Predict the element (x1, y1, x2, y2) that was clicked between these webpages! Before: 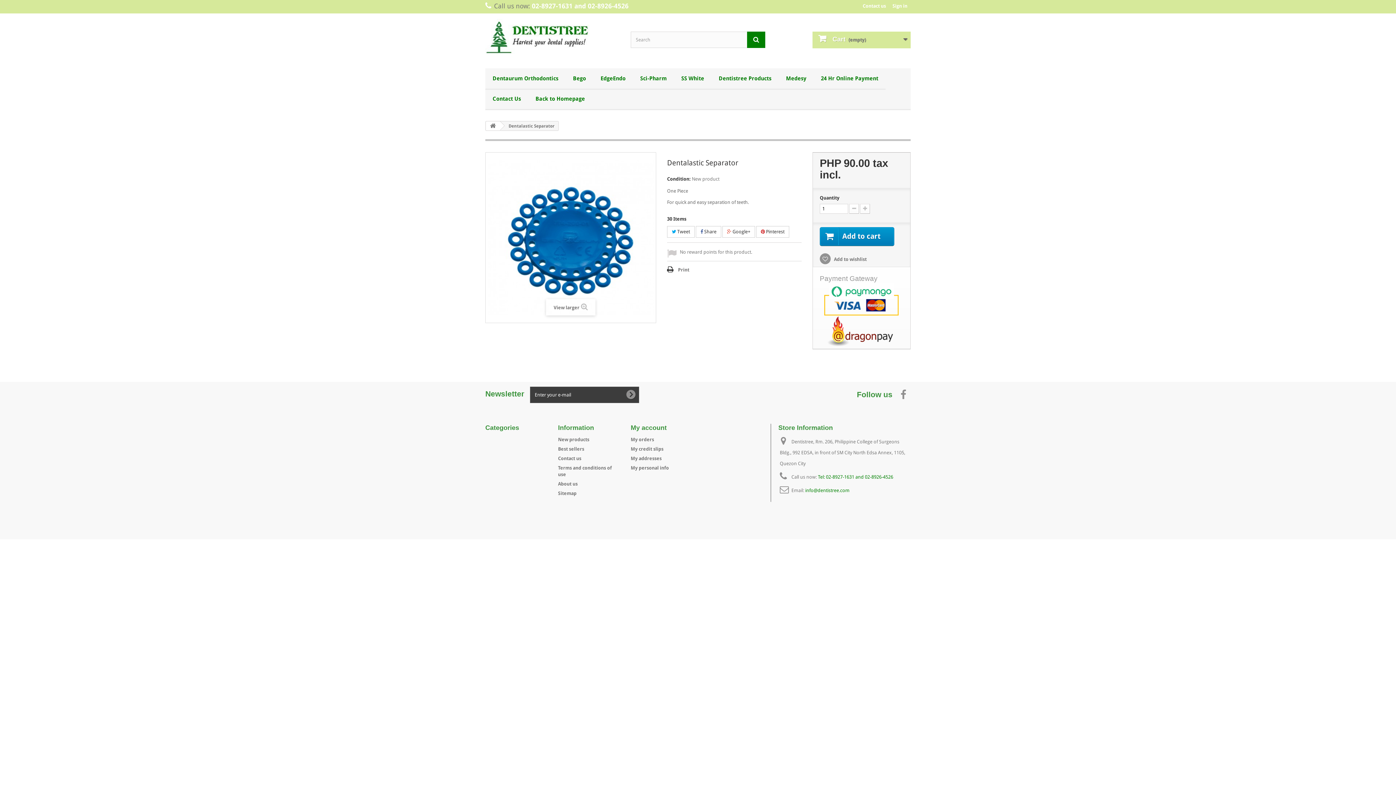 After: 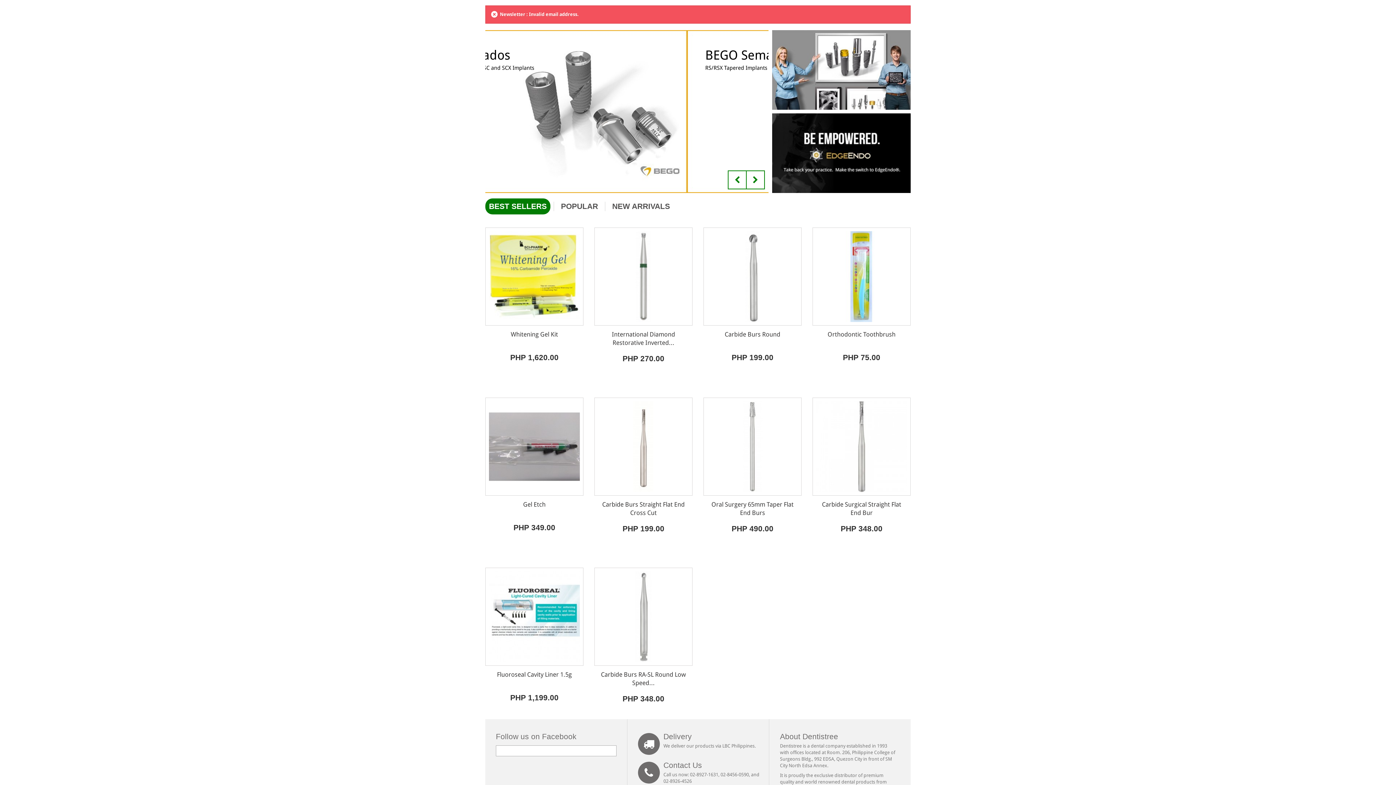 Action: bbox: (623, 386, 638, 402)